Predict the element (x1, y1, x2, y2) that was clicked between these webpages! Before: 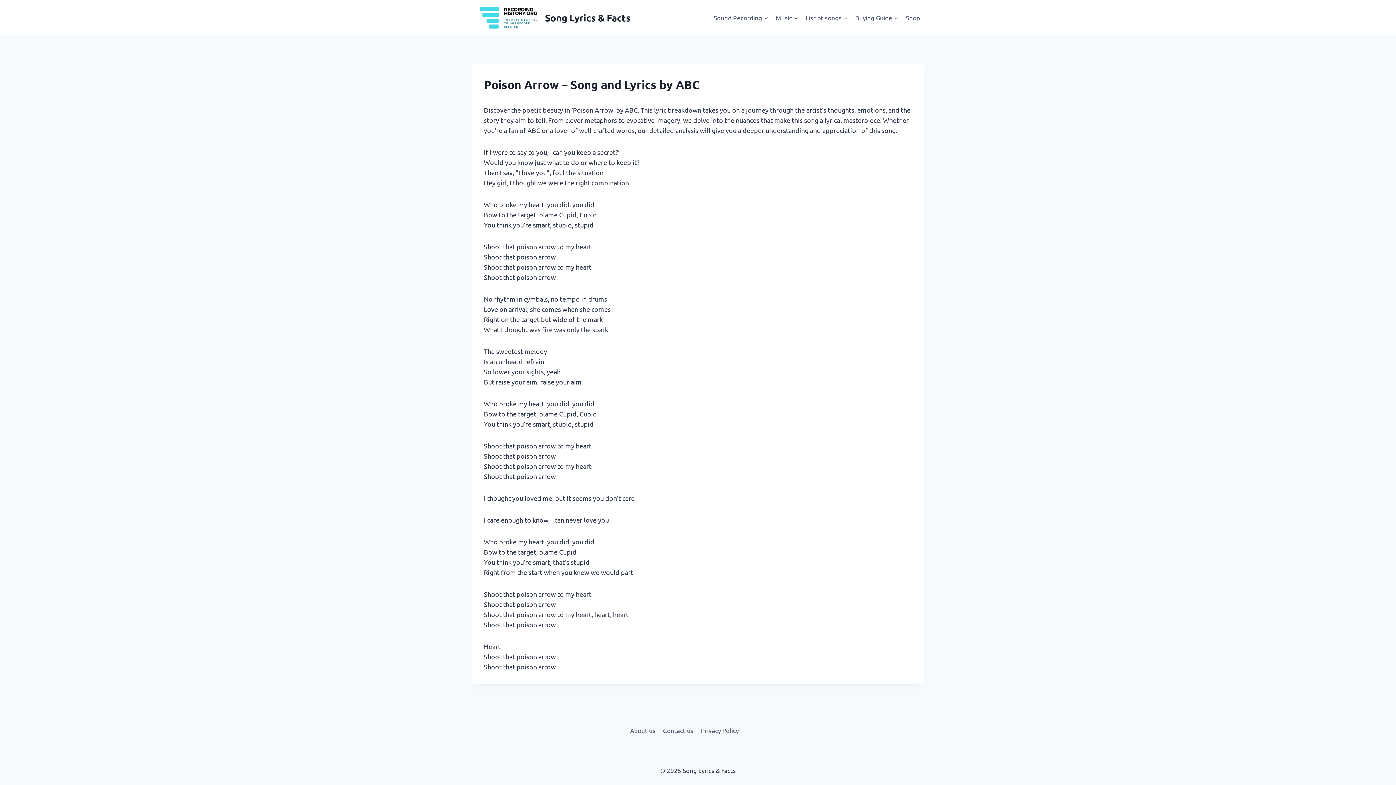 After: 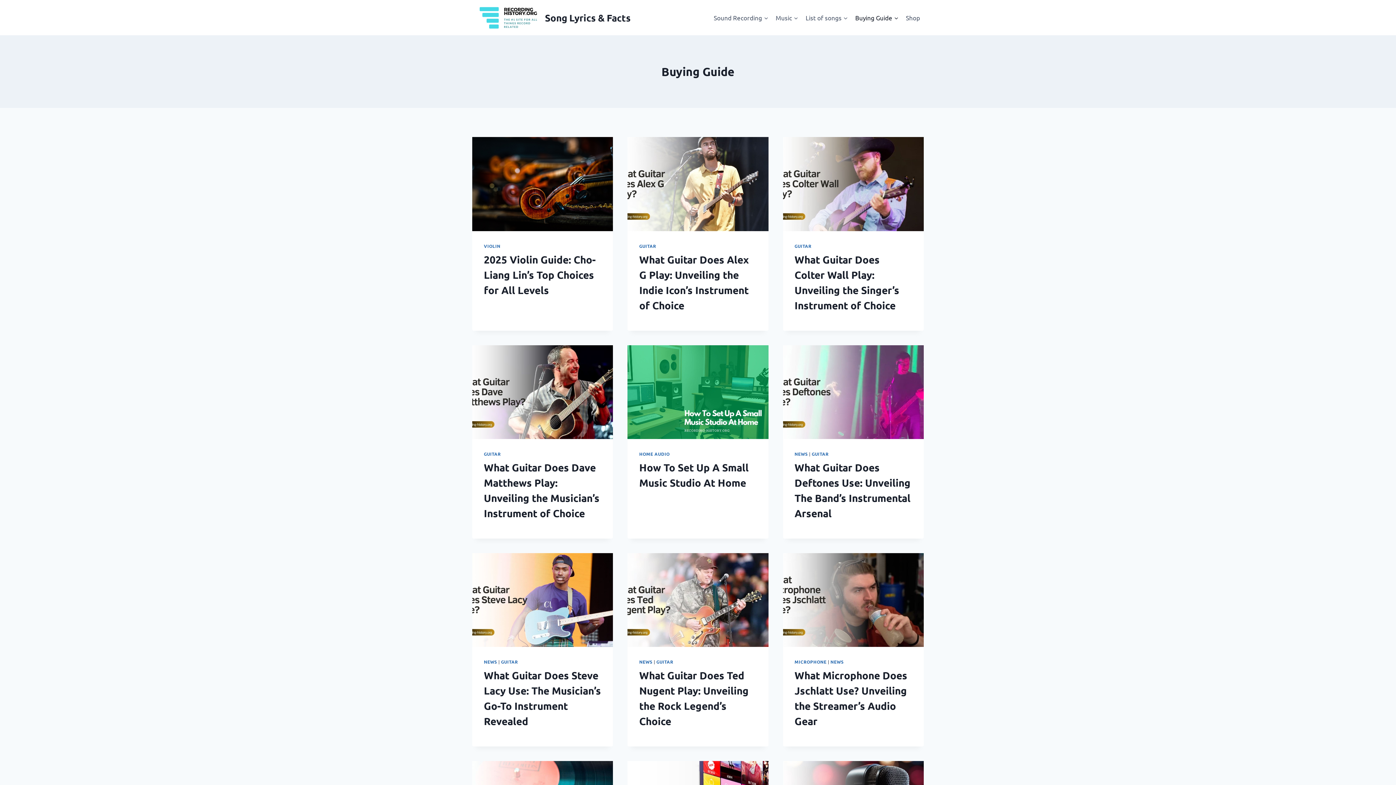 Action: label: Buying Guide bbox: (851, 9, 902, 26)